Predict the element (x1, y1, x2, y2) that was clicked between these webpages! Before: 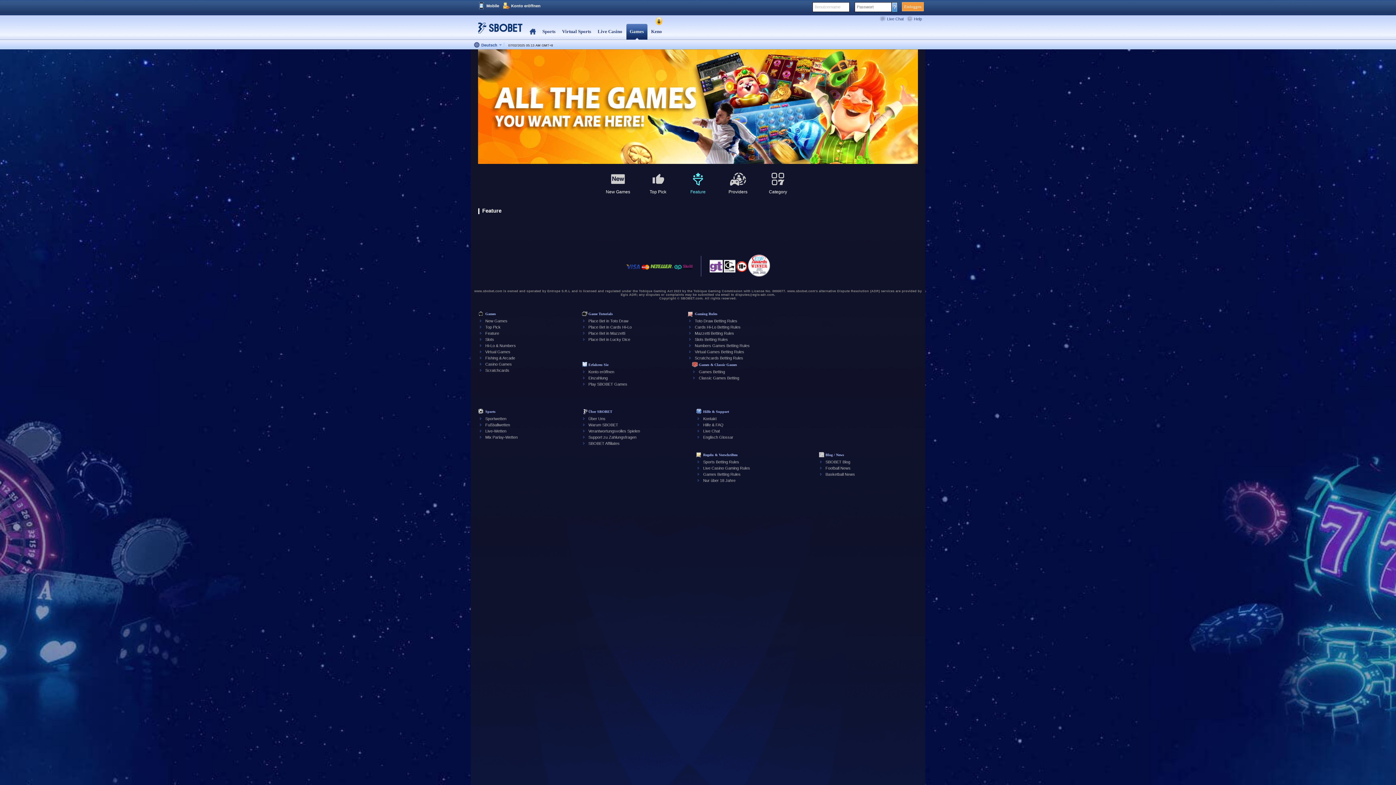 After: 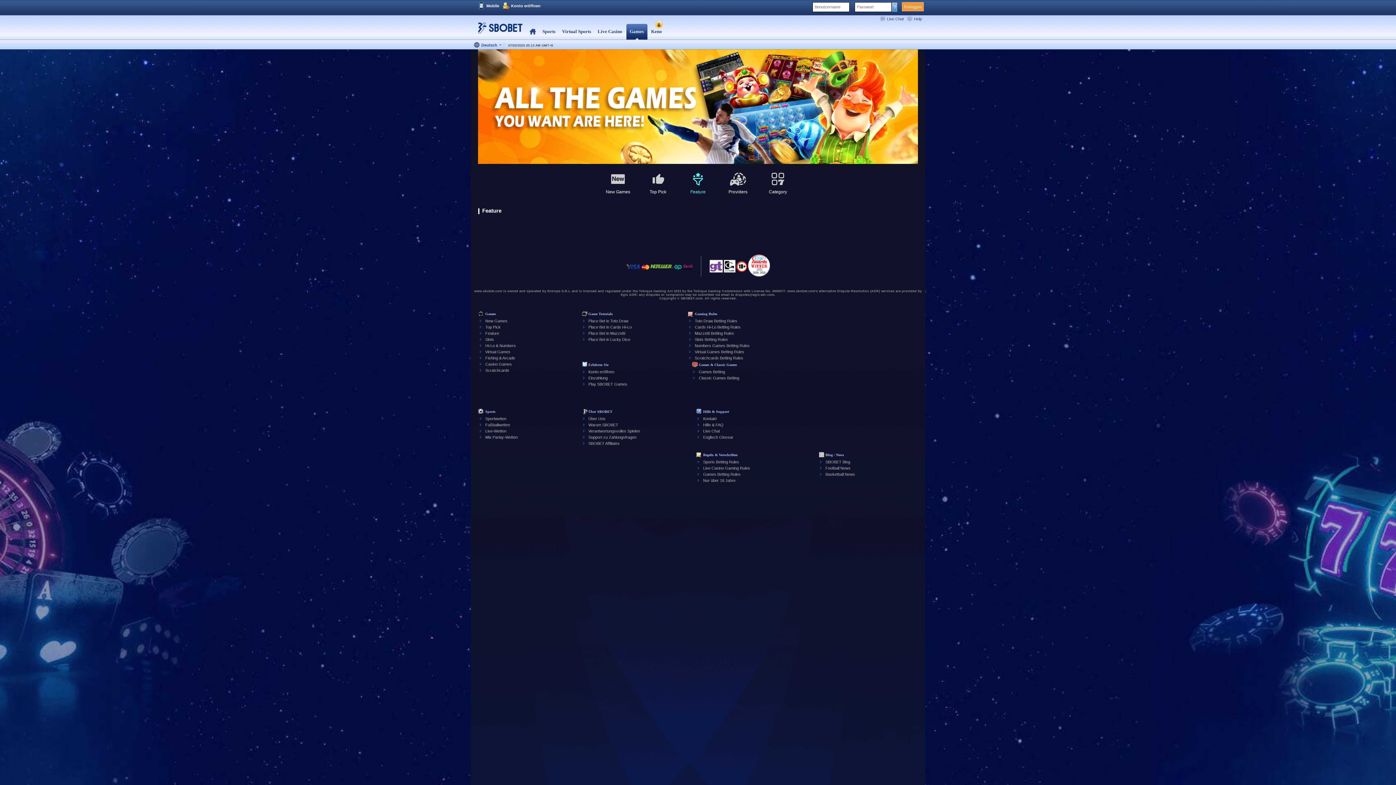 Action: label: 1 bbox: (694, 148, 701, 156)